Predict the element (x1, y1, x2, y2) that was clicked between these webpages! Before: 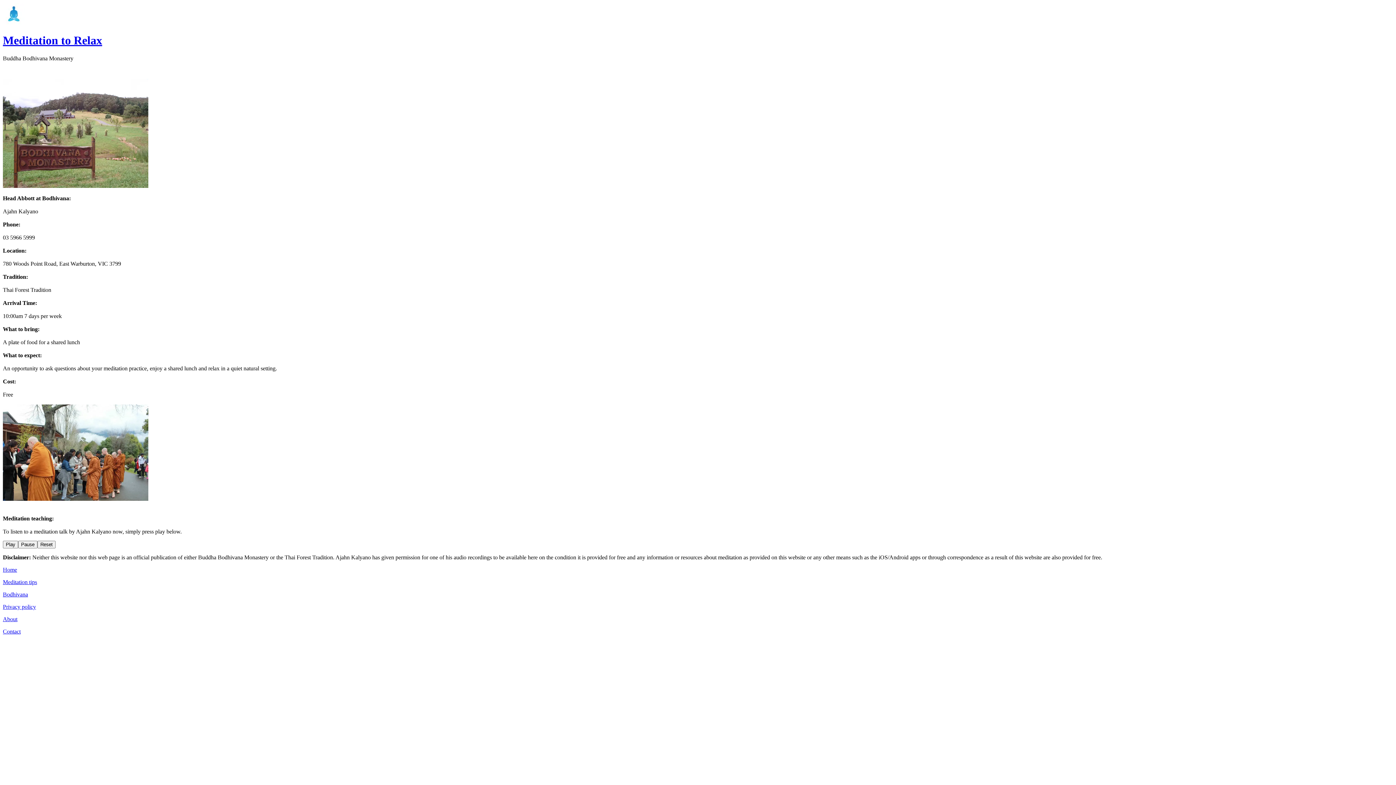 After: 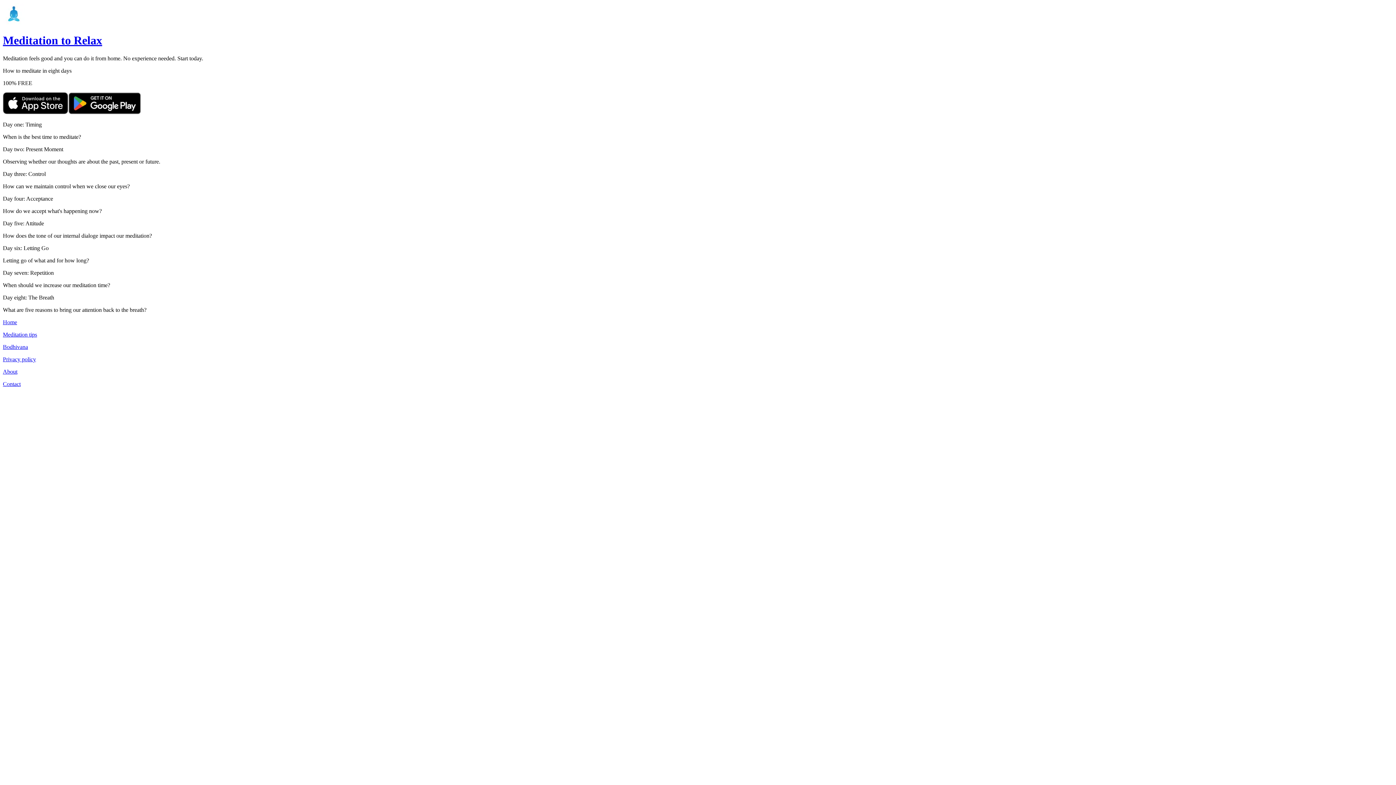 Action: bbox: (2, 19, 24, 25)